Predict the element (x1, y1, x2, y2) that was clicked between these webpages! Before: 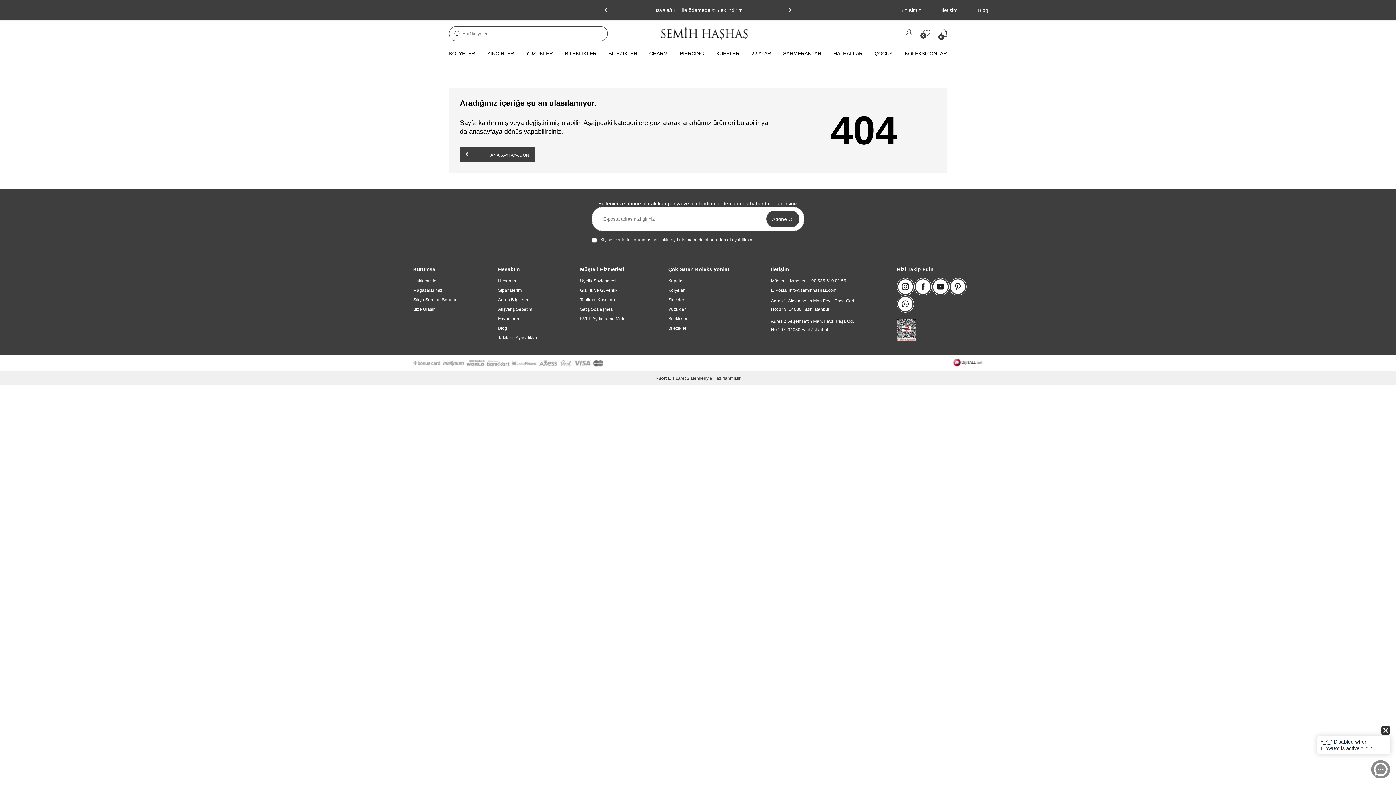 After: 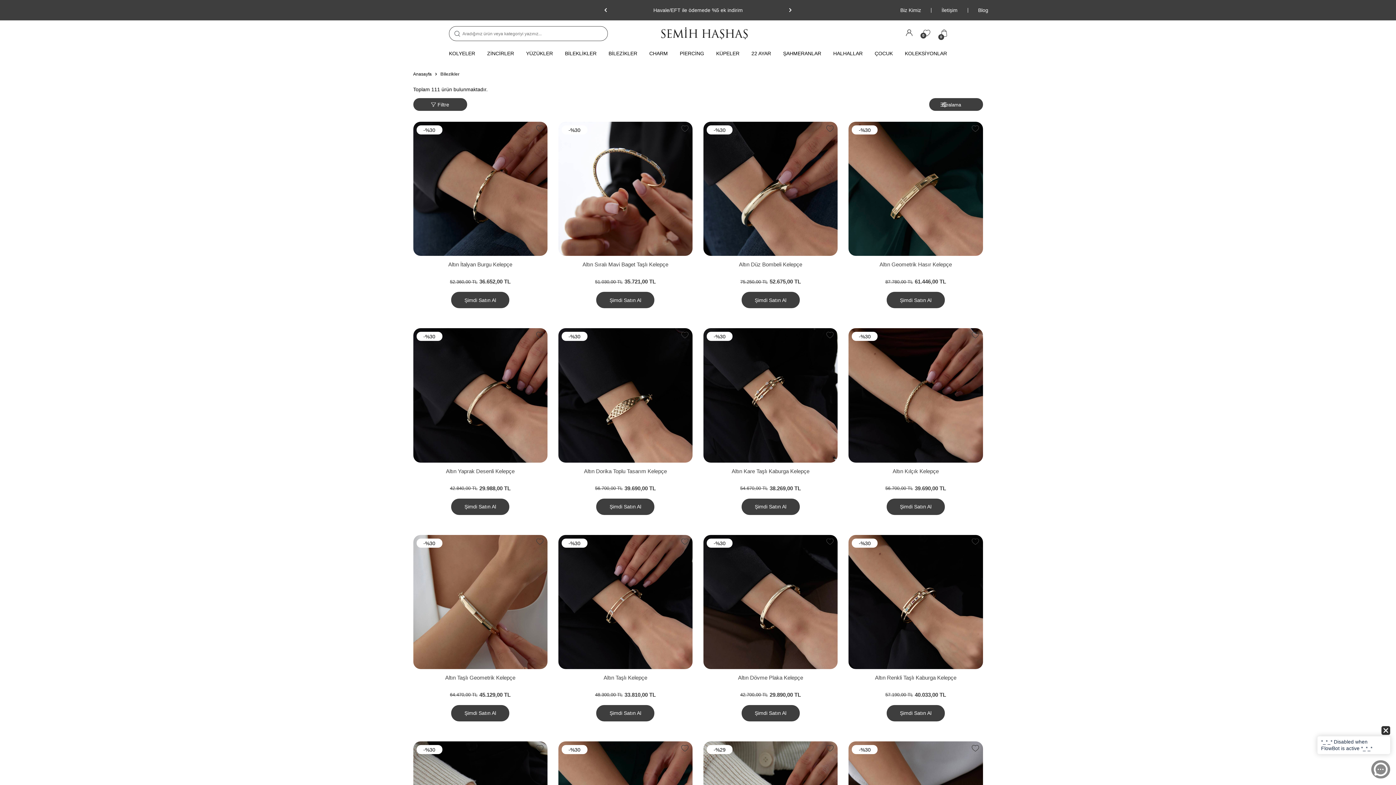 Action: bbox: (608, 46, 637, 60) label: BİLEZİKLER